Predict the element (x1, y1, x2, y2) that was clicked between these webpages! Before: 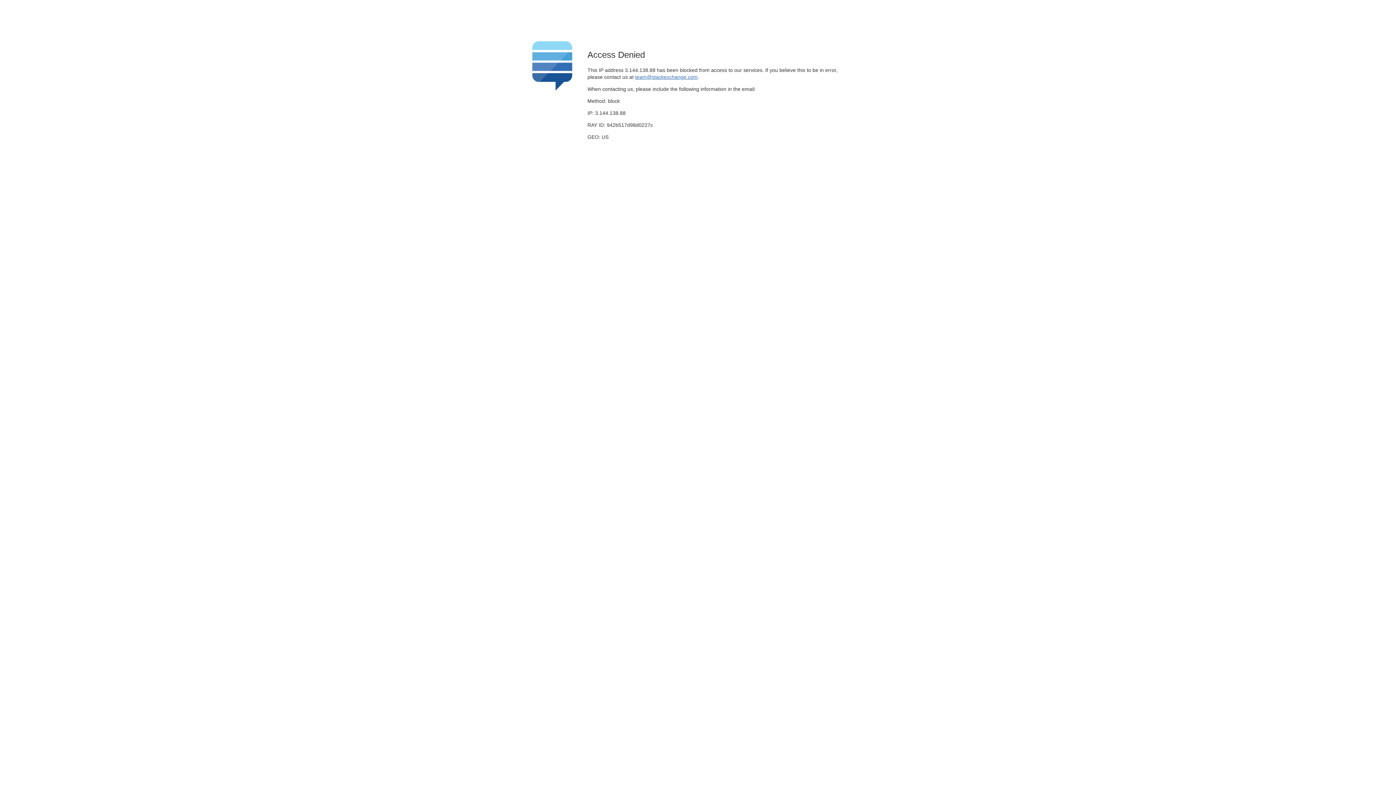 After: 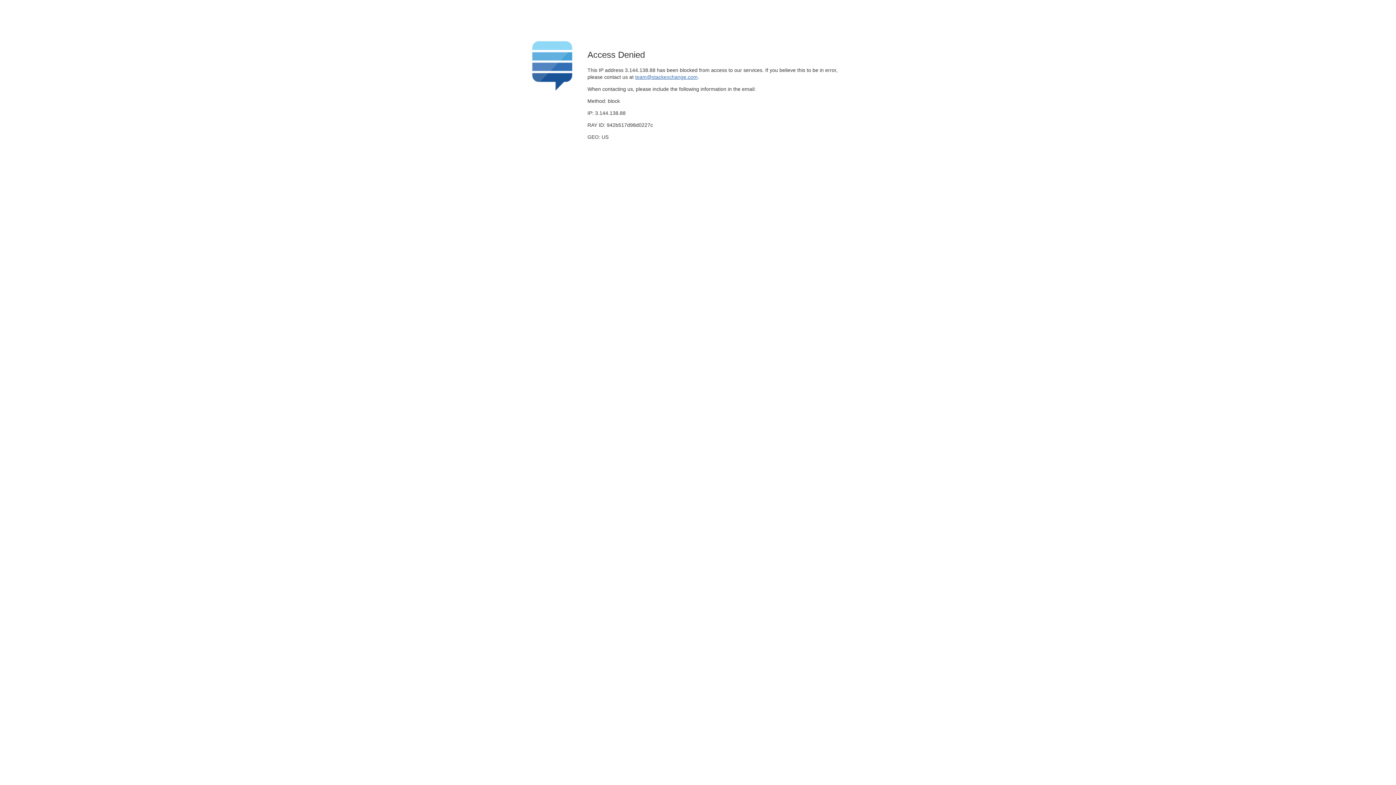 Action: label: team@stackexchange.com bbox: (635, 74, 697, 79)